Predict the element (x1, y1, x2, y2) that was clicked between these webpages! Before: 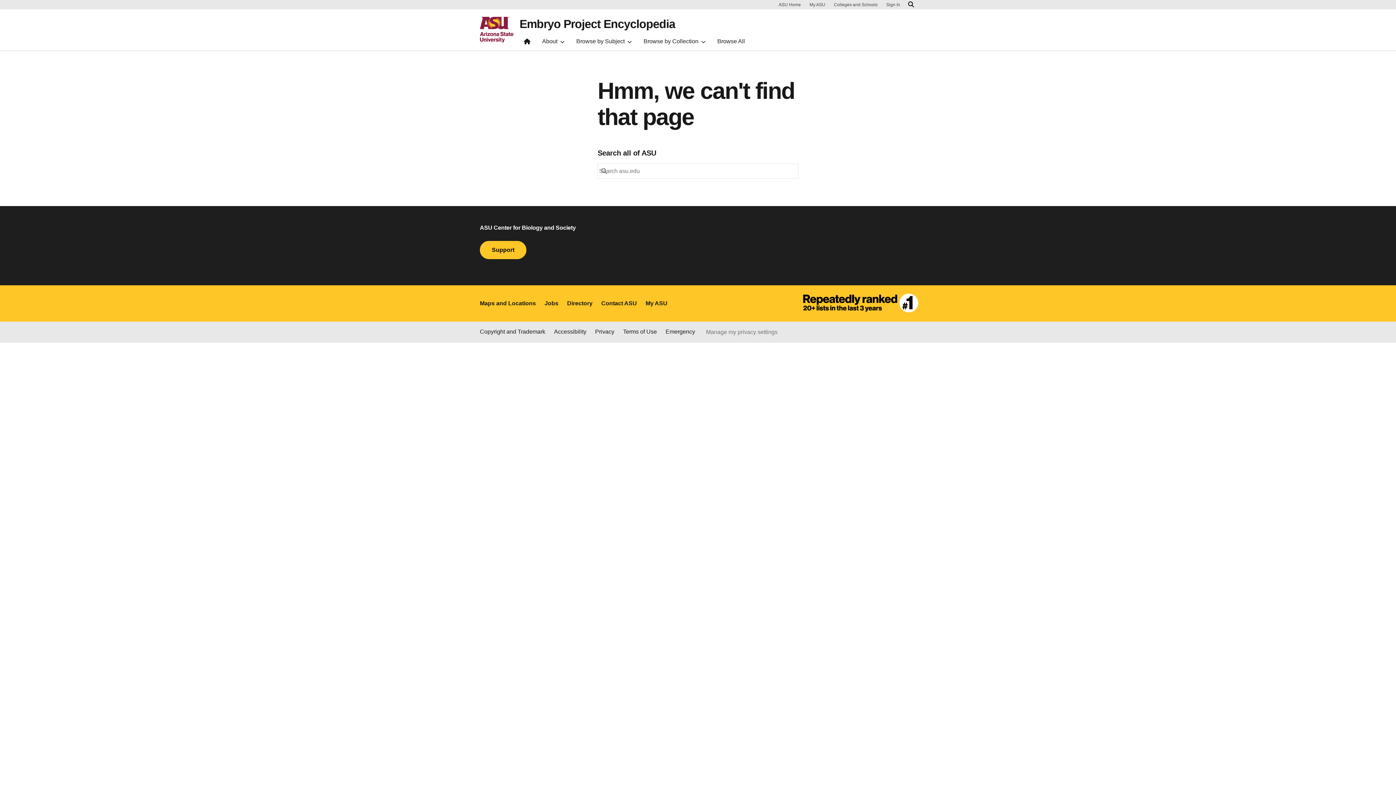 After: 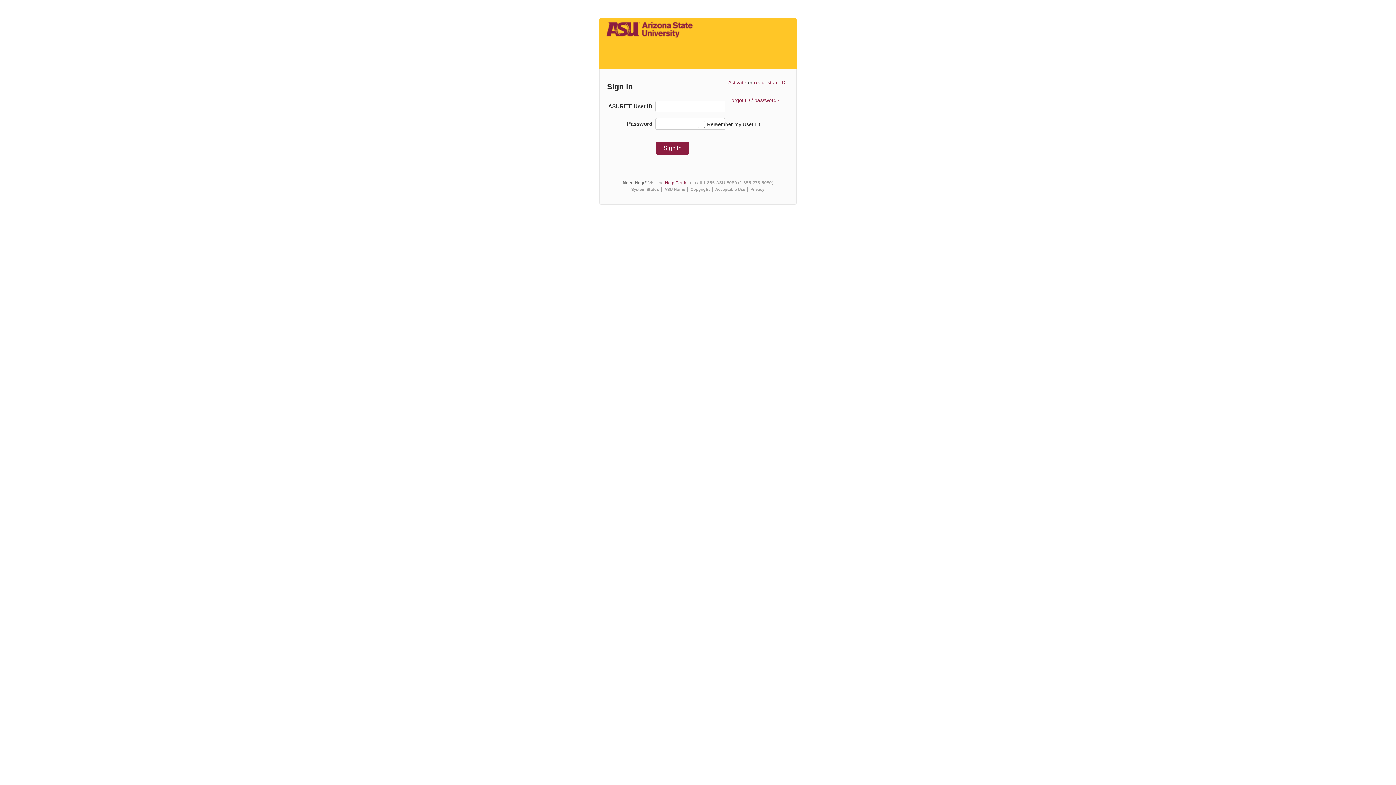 Action: bbox: (645, 299, 667, 308) label: My ASU